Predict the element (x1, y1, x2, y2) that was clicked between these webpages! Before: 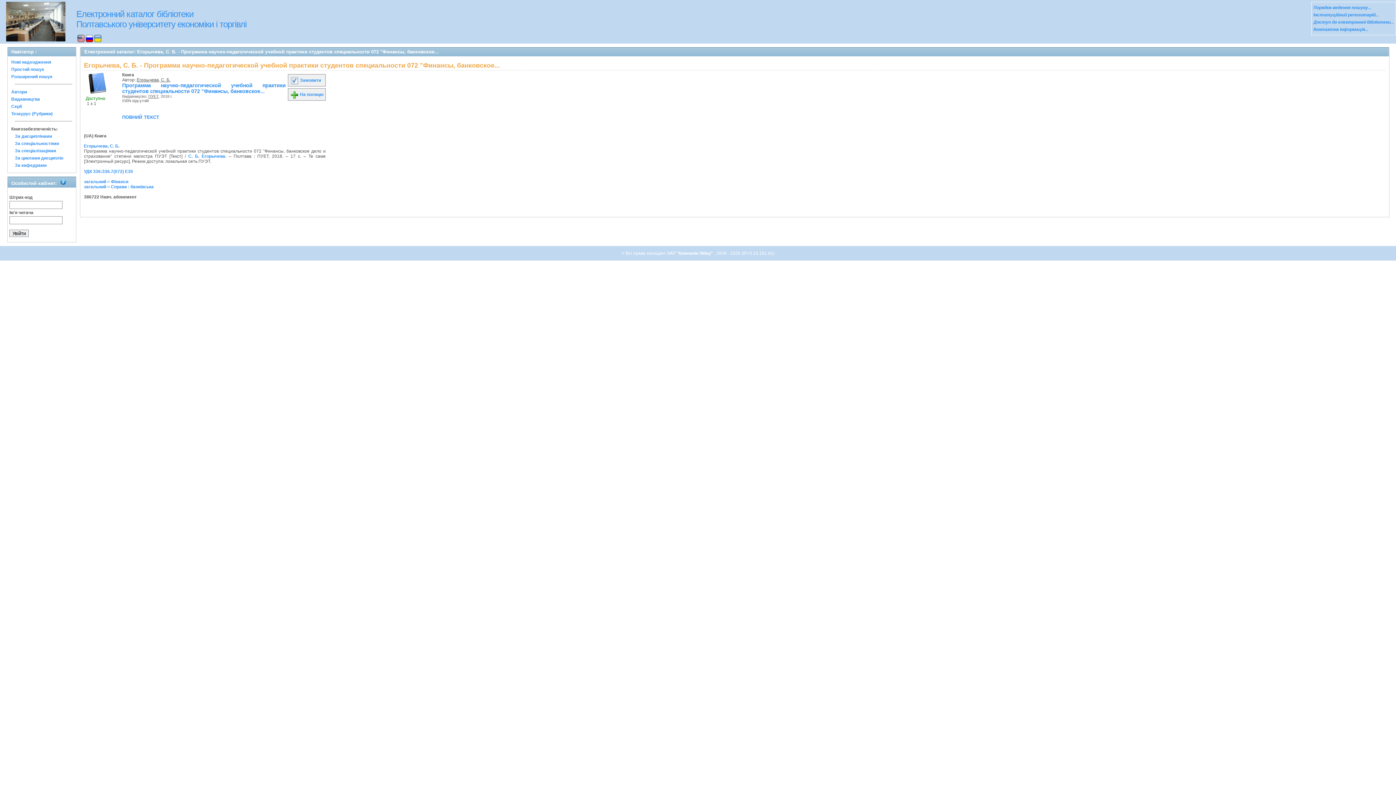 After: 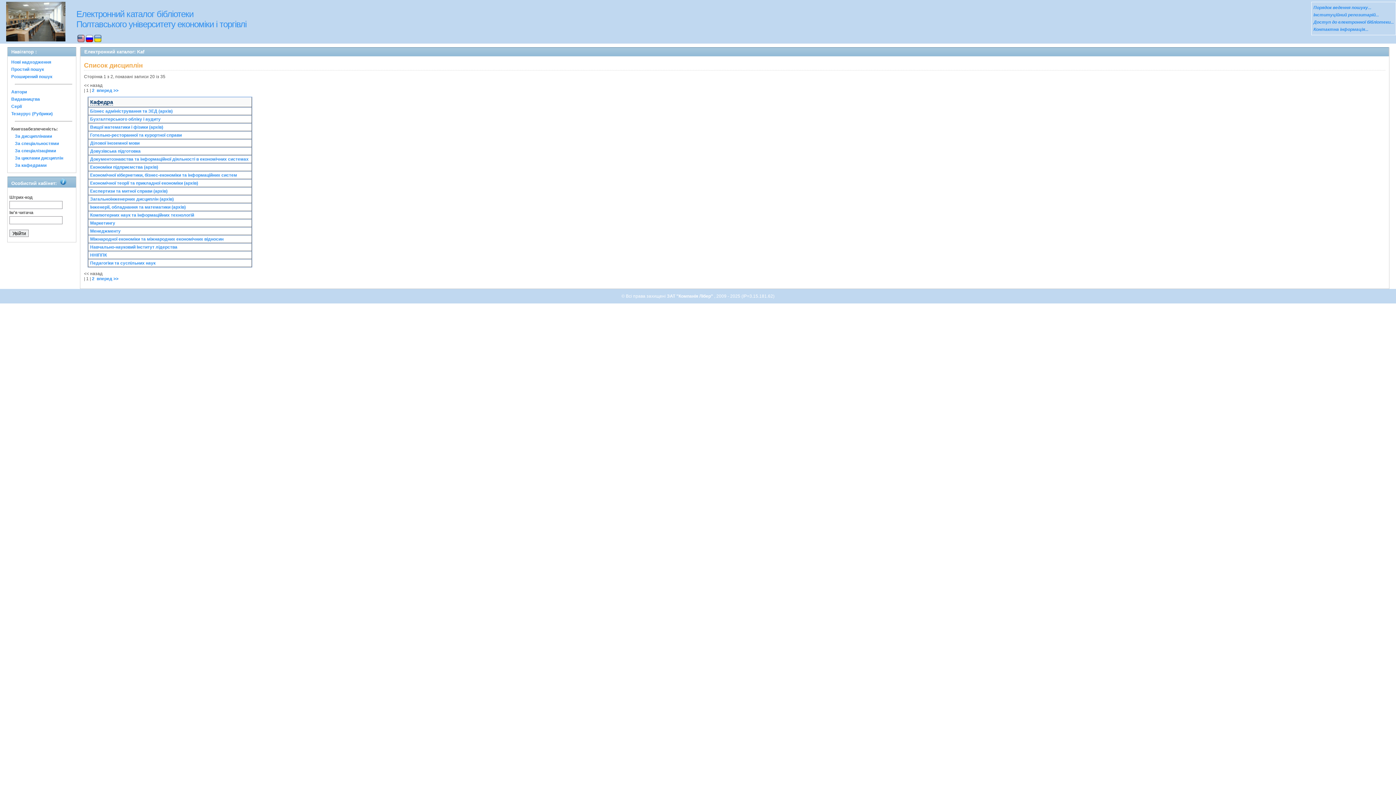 Action: bbox: (14, 162, 46, 168) label: За кафедрами